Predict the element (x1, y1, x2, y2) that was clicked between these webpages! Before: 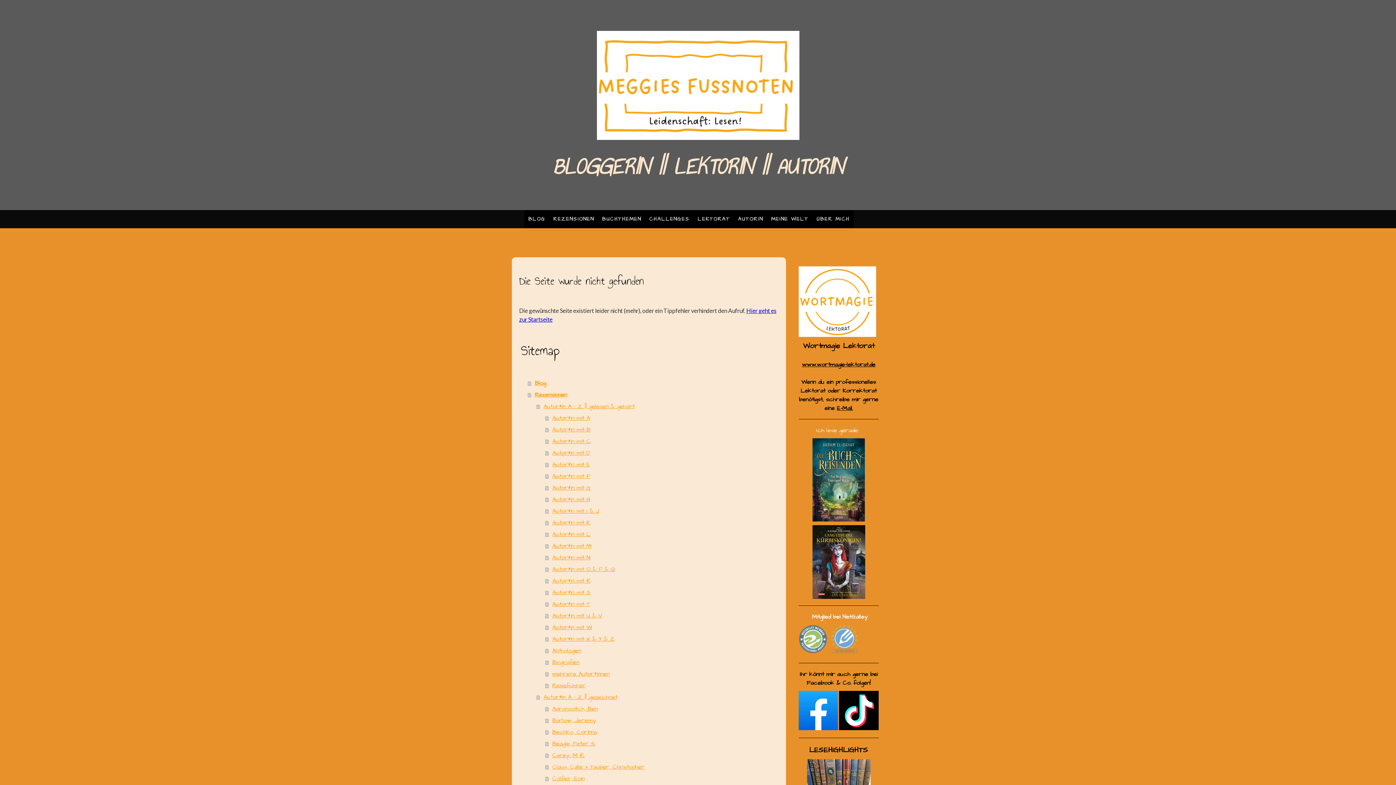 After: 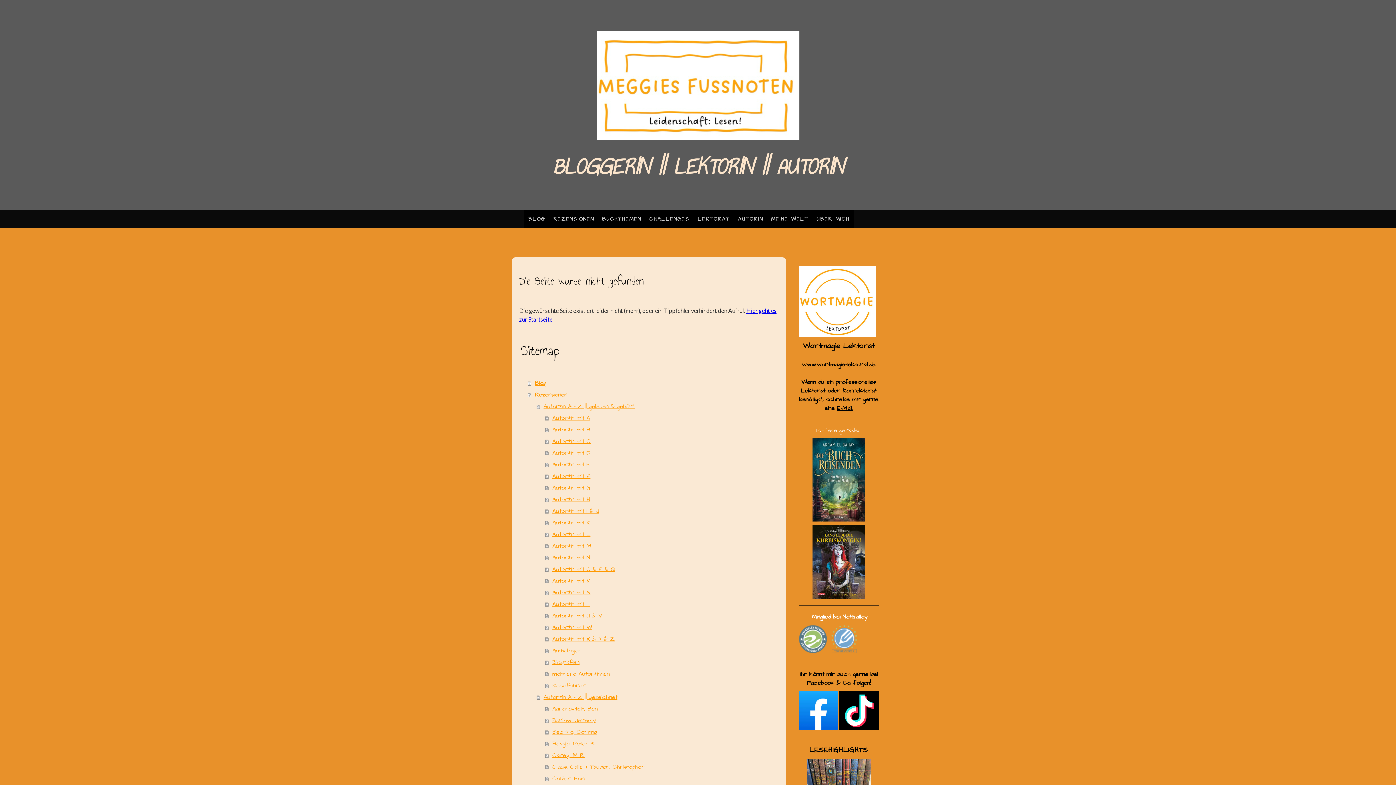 Action: bbox: (807, 760, 870, 768)